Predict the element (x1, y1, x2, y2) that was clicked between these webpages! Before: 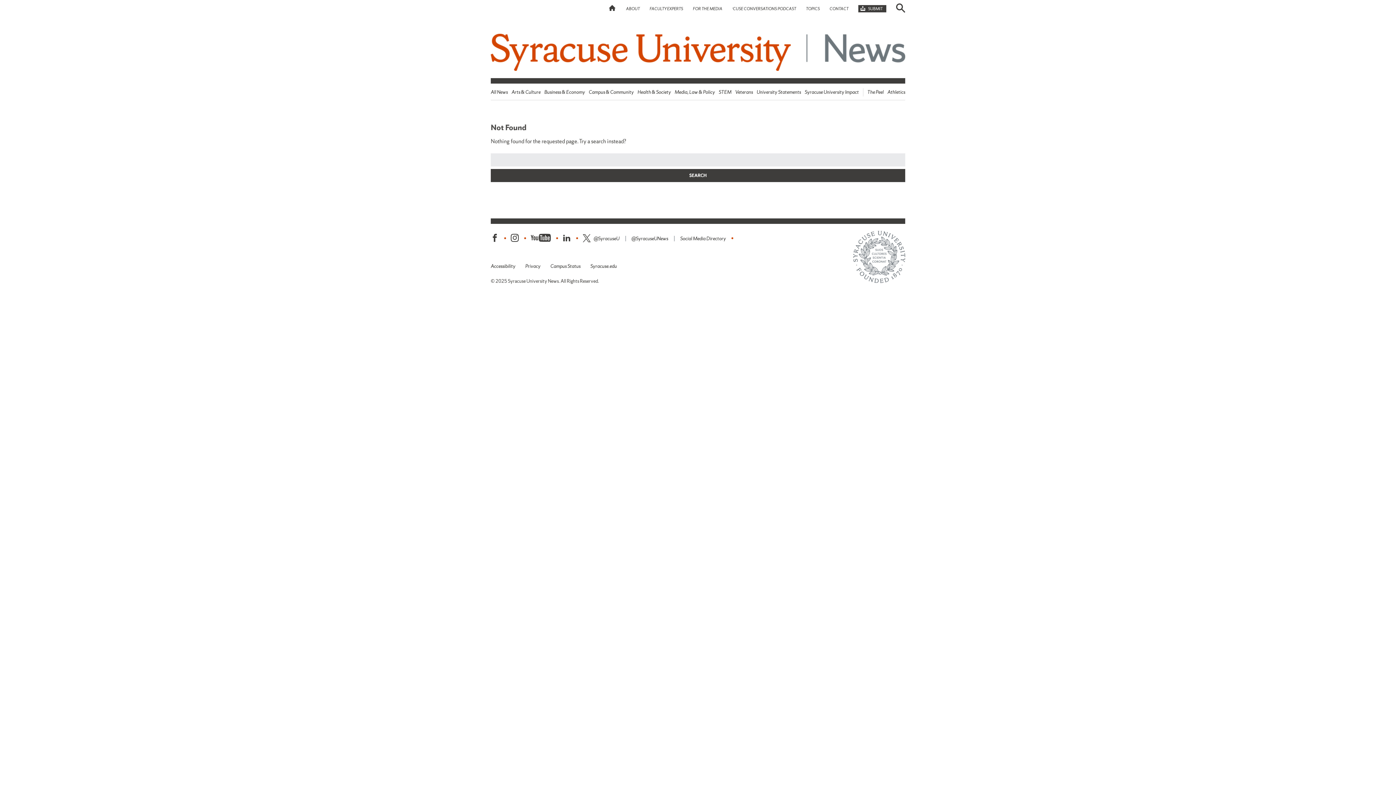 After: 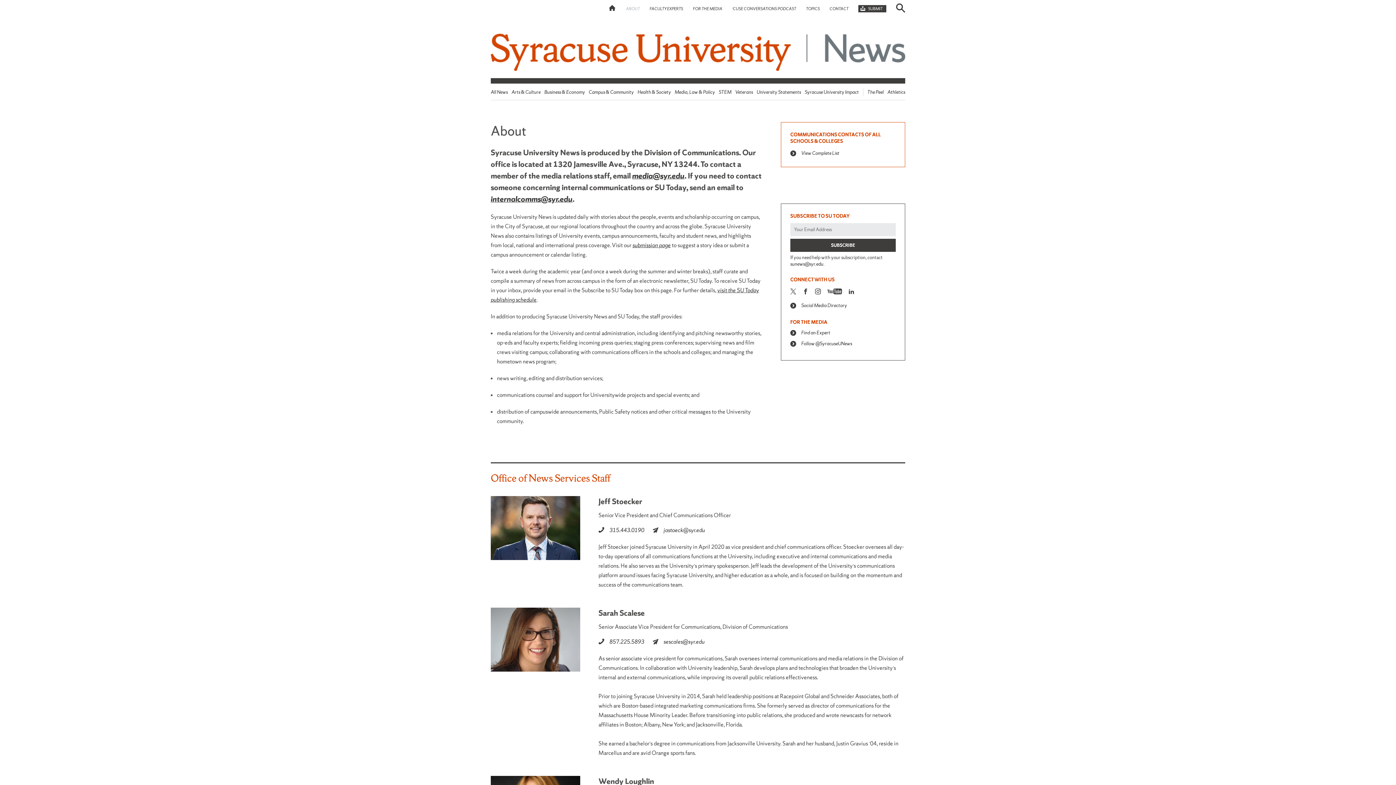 Action: bbox: (626, 6, 640, 11) label: ABOUT